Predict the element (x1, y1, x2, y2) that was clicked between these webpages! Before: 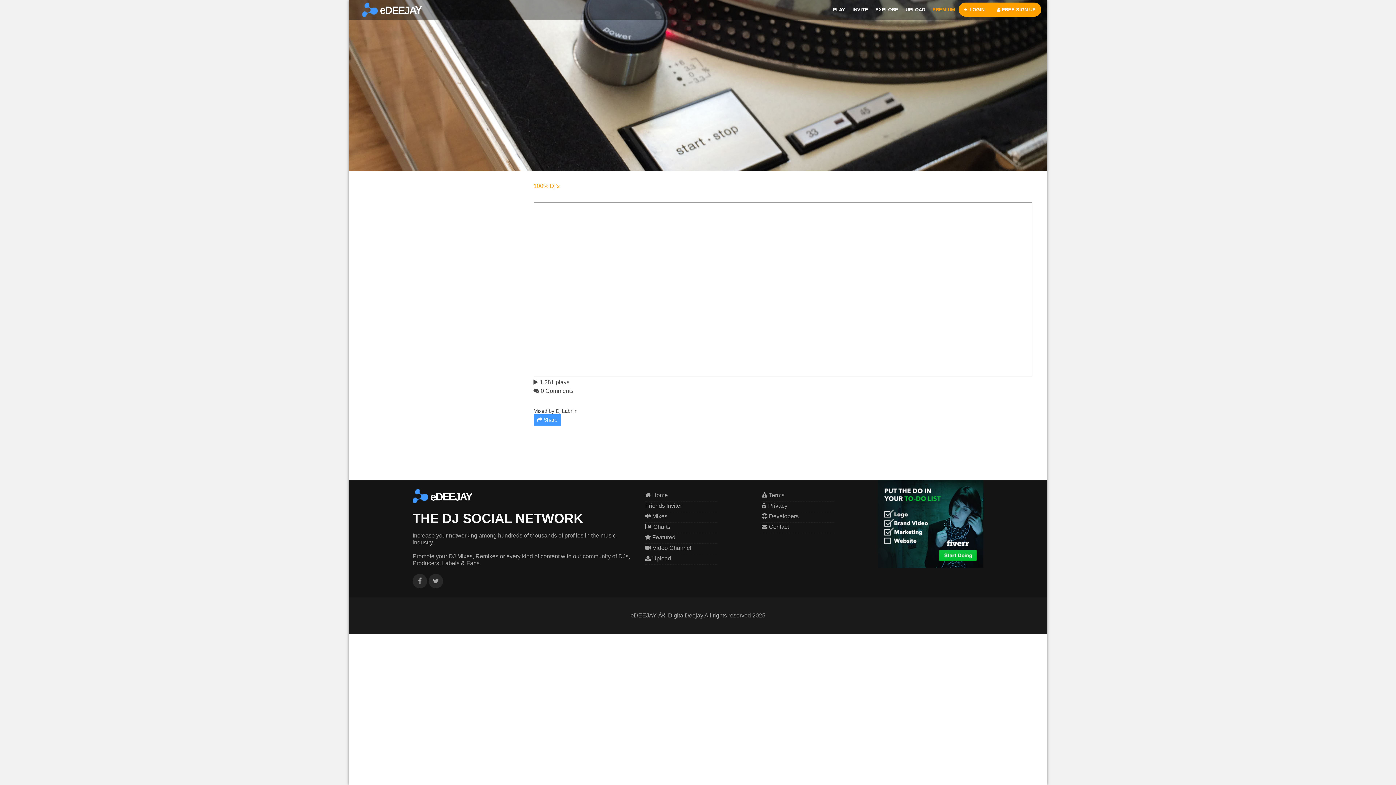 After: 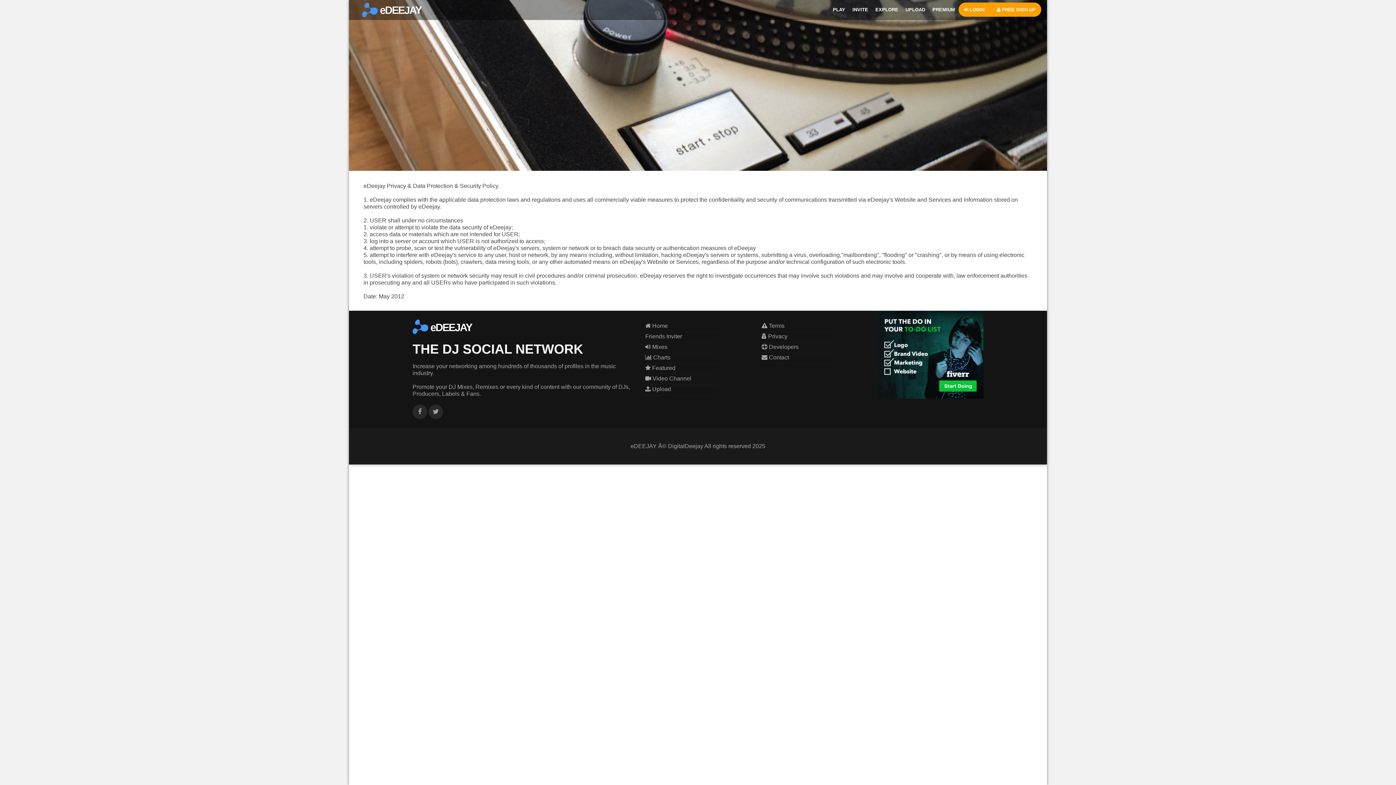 Action: bbox: (761, 502, 787, 509) label:  Privacy